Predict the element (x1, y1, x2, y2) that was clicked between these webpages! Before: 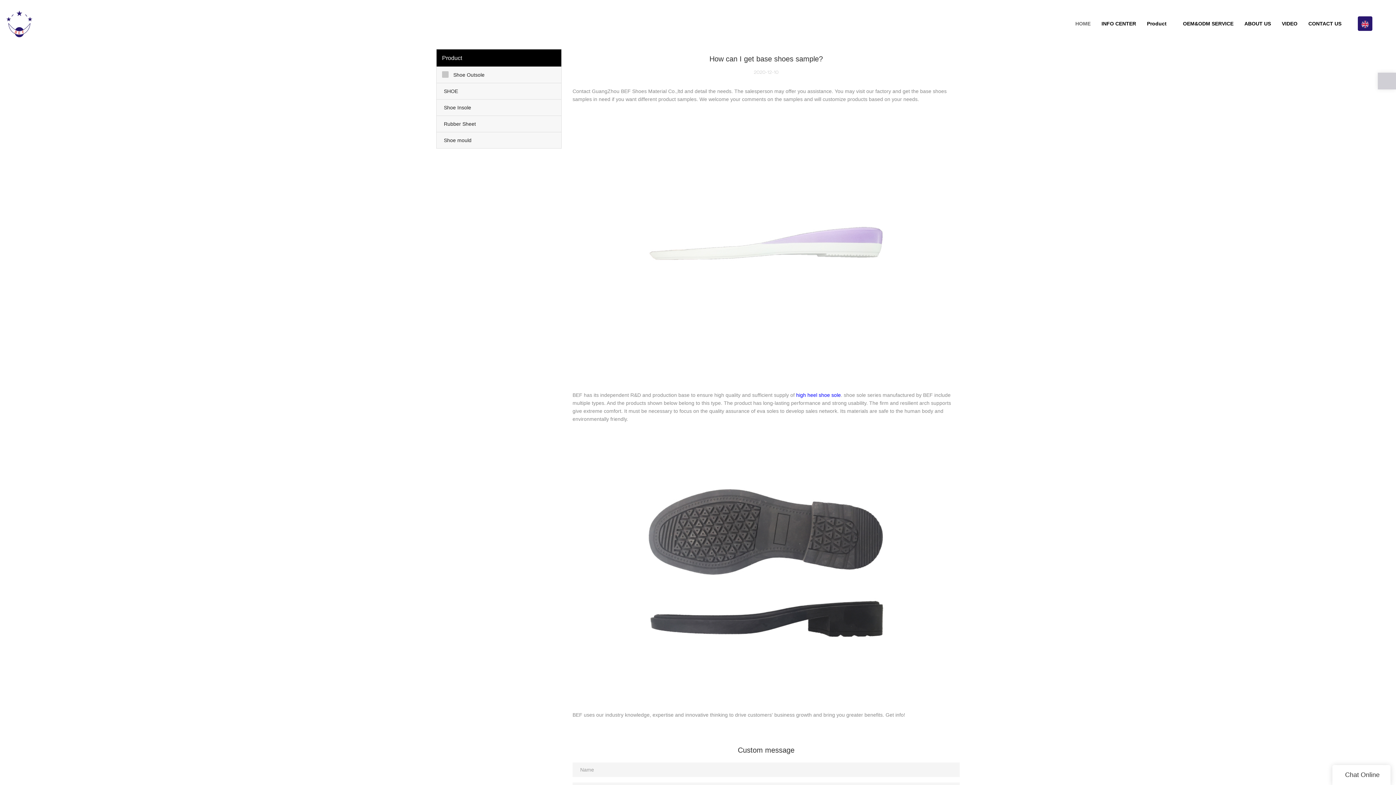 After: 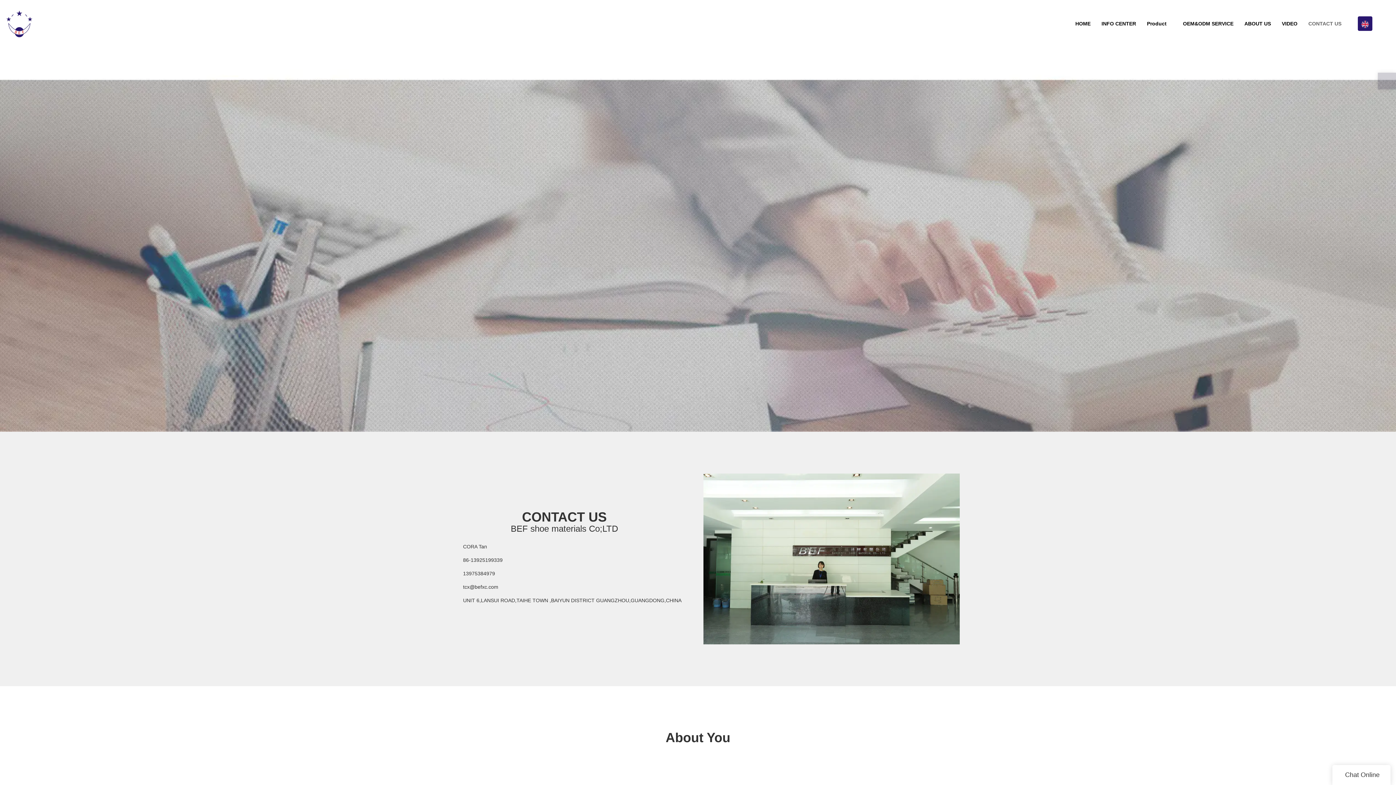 Action: bbox: (1303, 7, 1347, 40) label: CONTACT US